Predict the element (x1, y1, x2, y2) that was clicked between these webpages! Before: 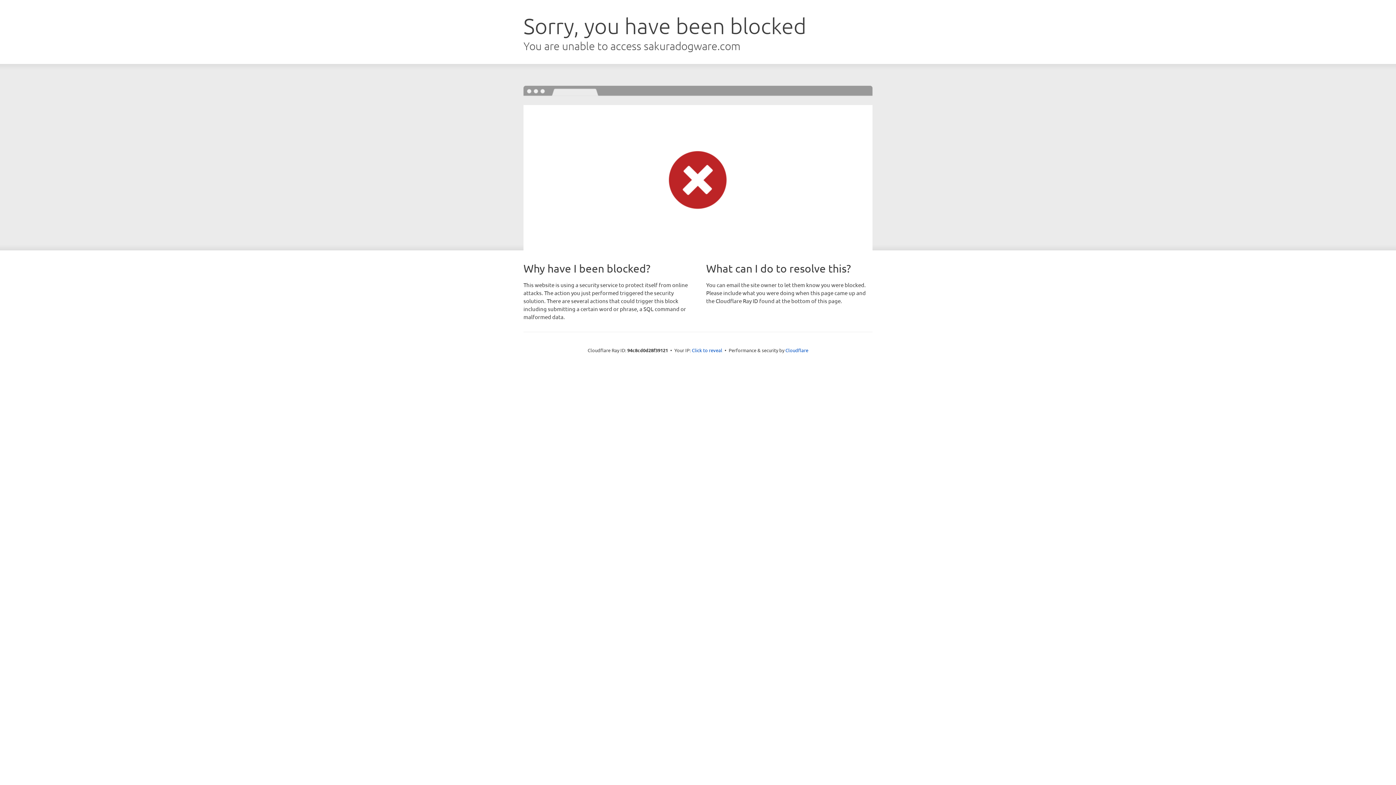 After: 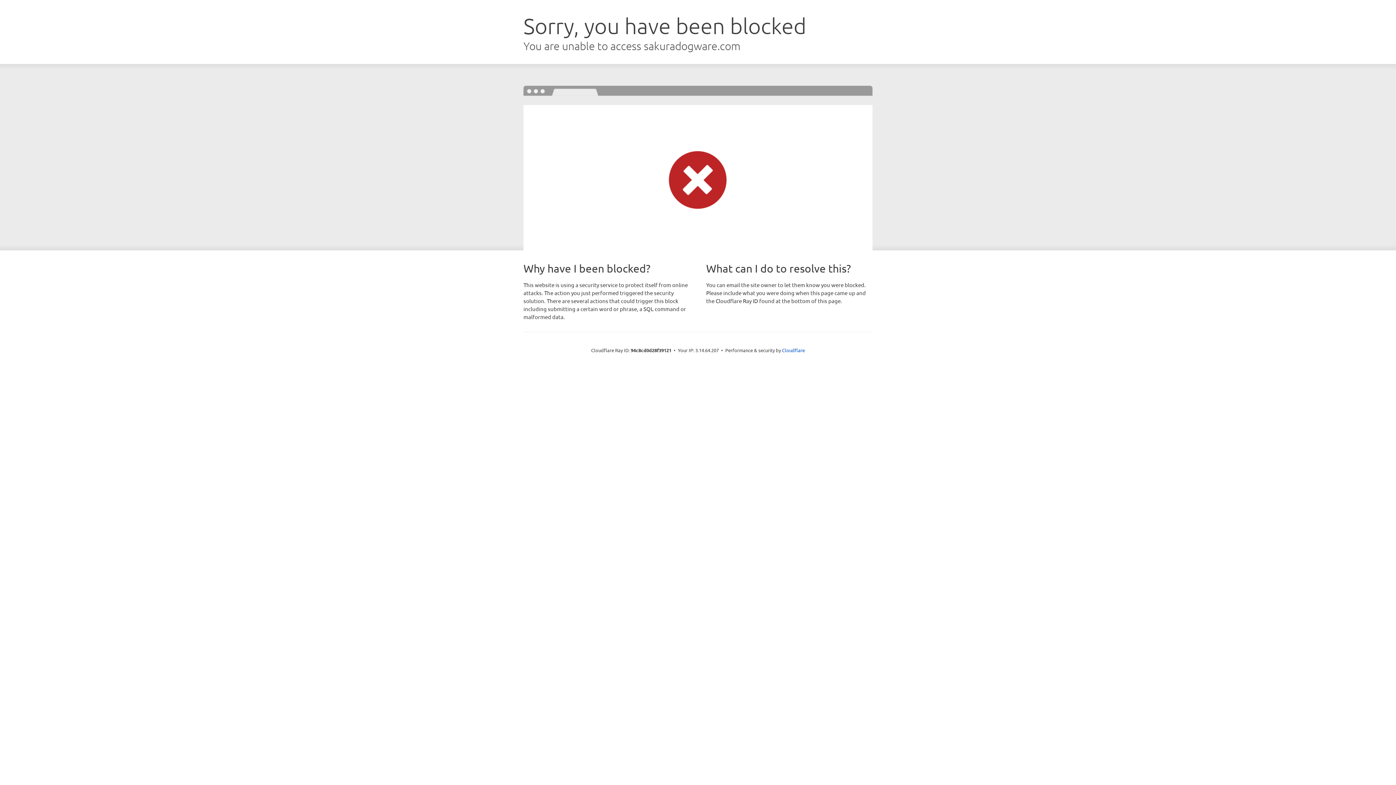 Action: label: Click to reveal bbox: (692, 346, 722, 353)